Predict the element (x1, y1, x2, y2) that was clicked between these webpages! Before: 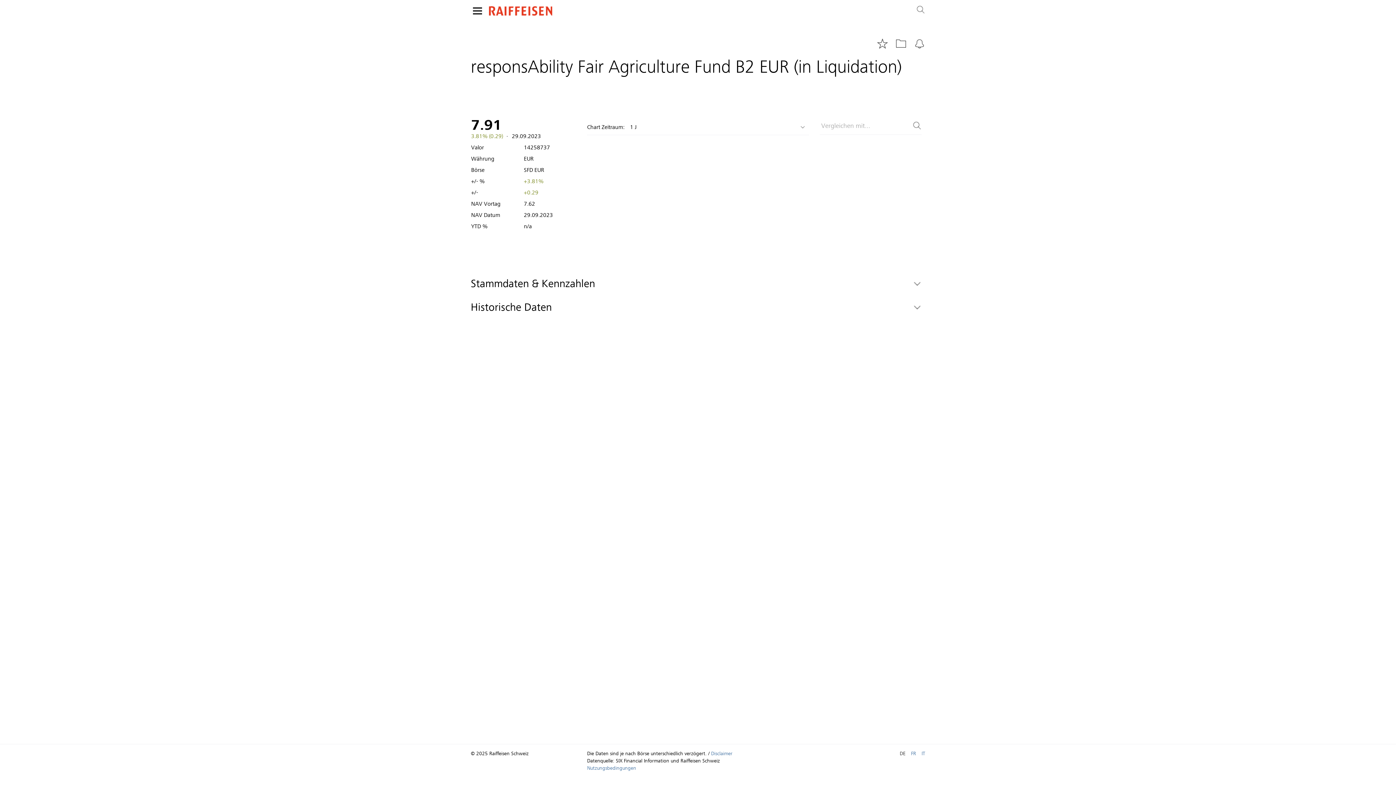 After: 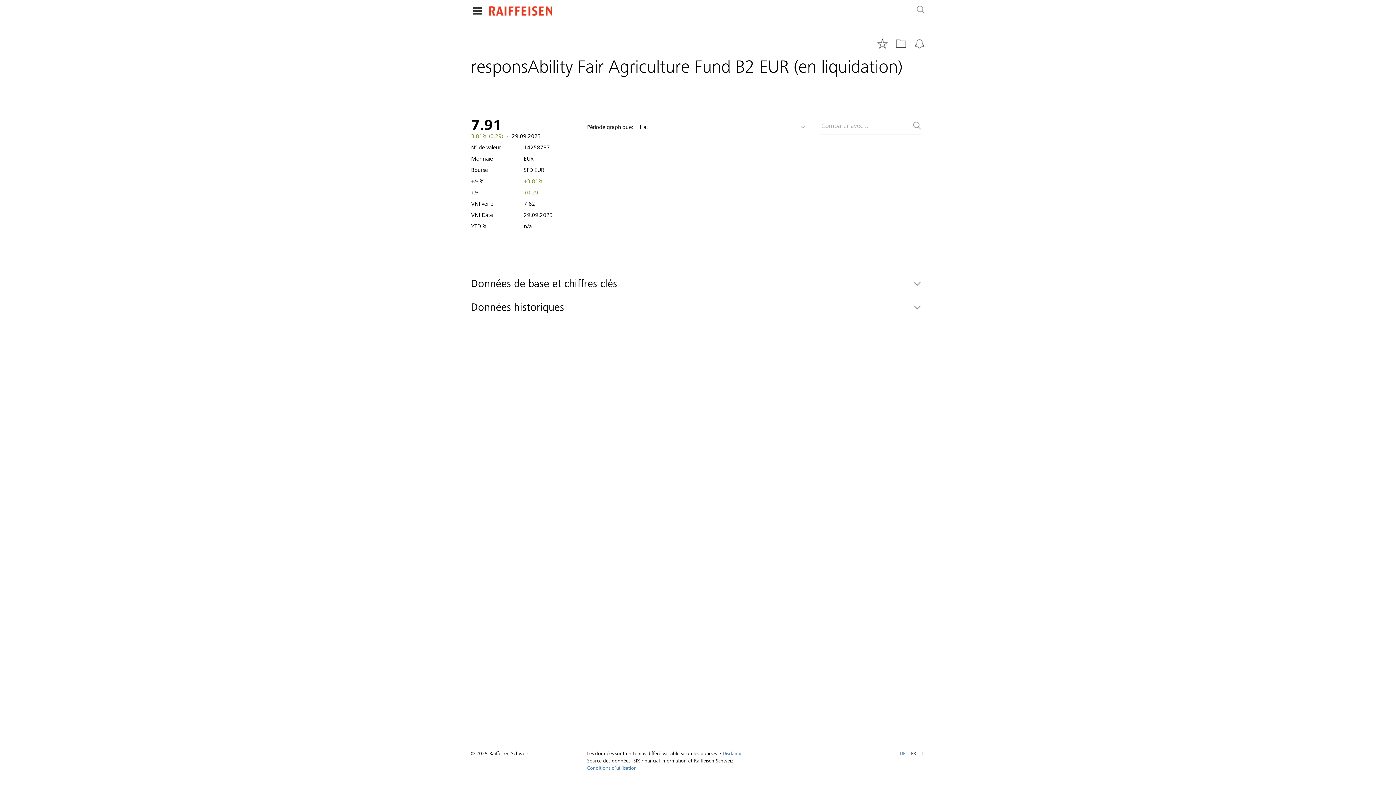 Action: label: FR bbox: (911, 750, 916, 757)